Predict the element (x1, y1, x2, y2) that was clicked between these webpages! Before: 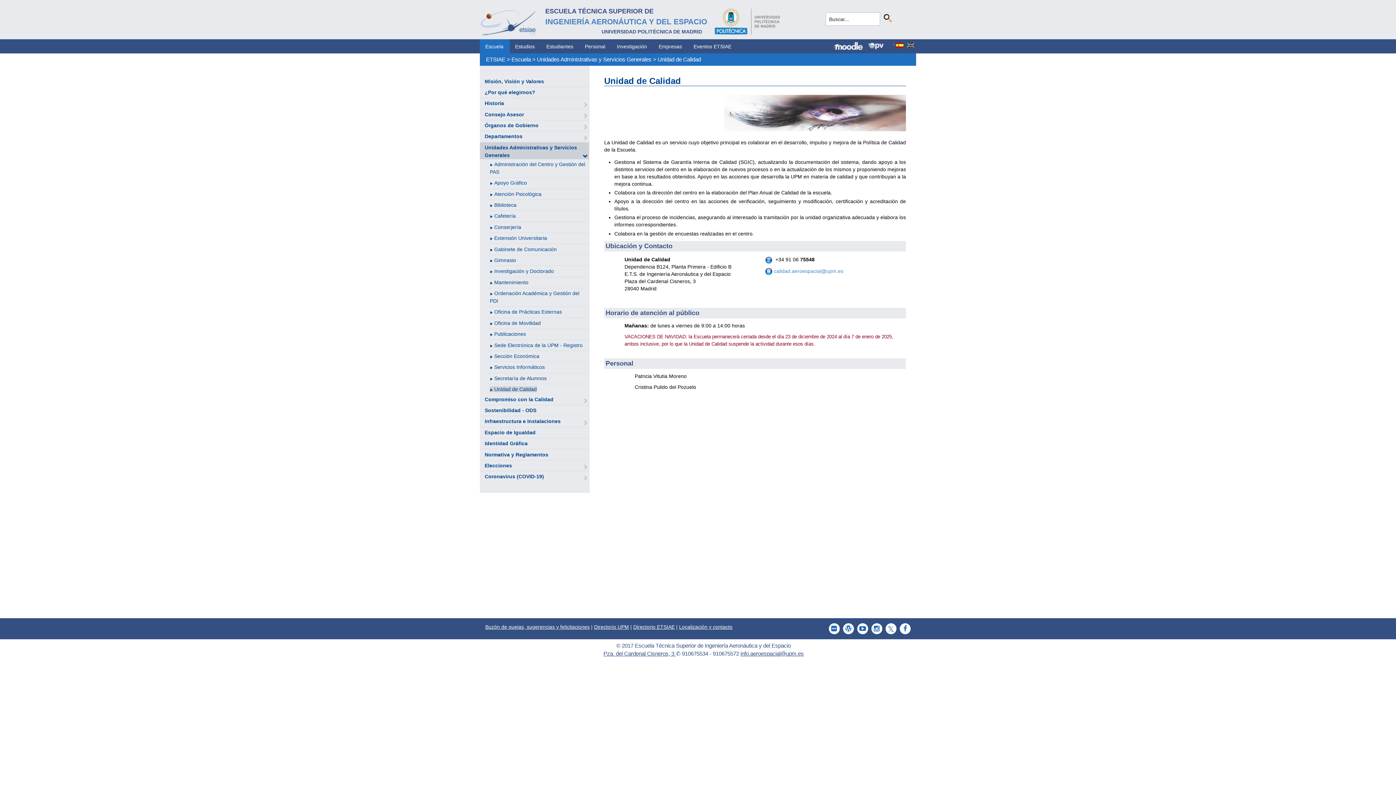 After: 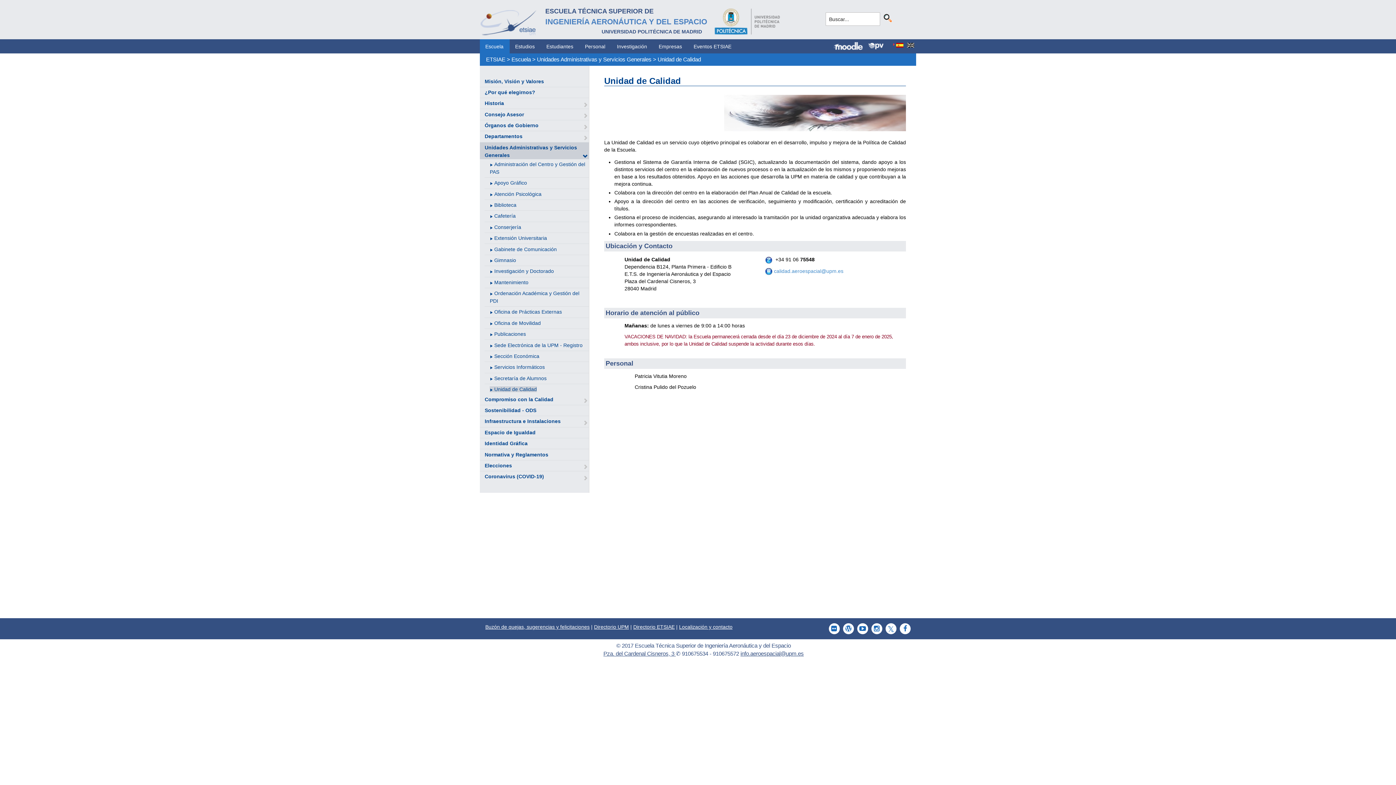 Action: bbox: (868, 42, 883, 48)